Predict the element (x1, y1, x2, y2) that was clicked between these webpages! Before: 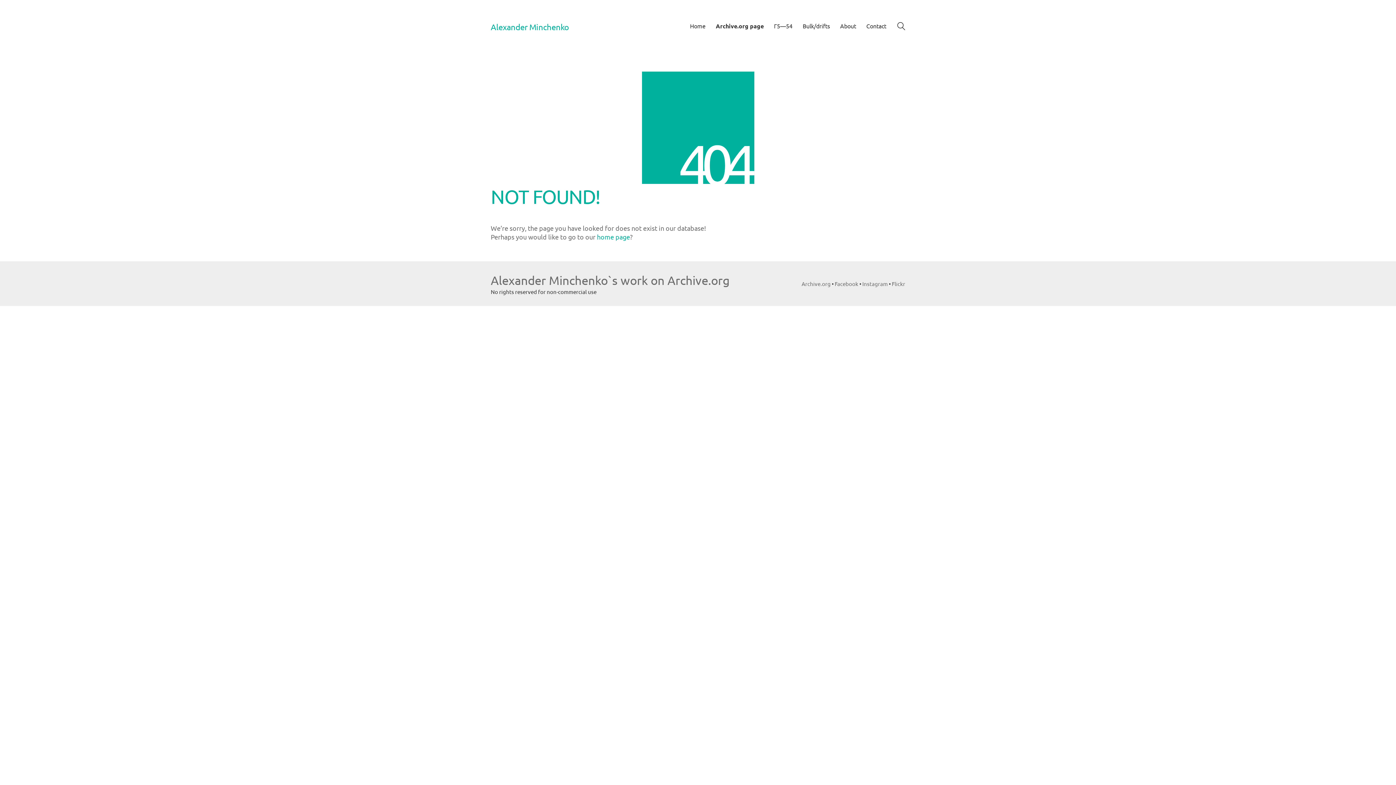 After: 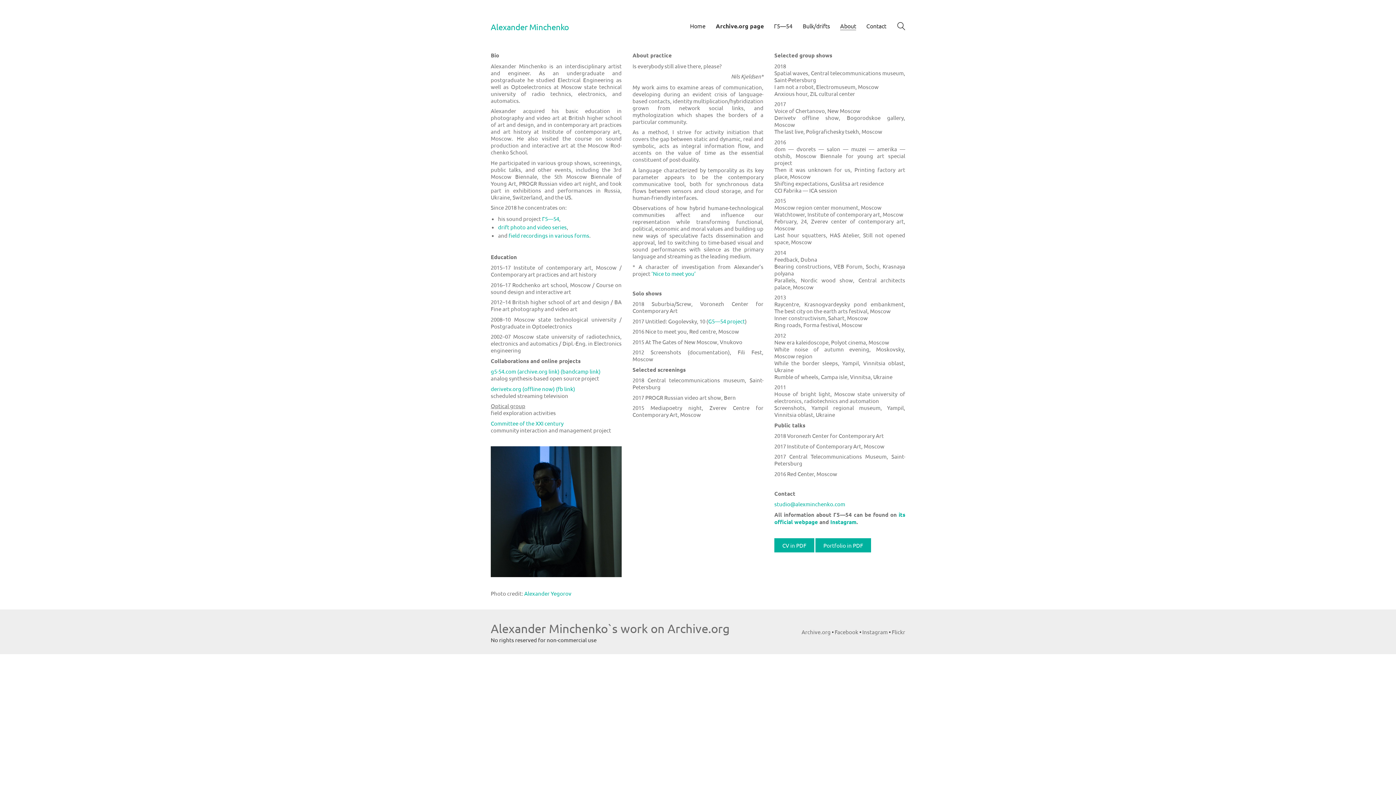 Action: label: About bbox: (840, 22, 856, 29)